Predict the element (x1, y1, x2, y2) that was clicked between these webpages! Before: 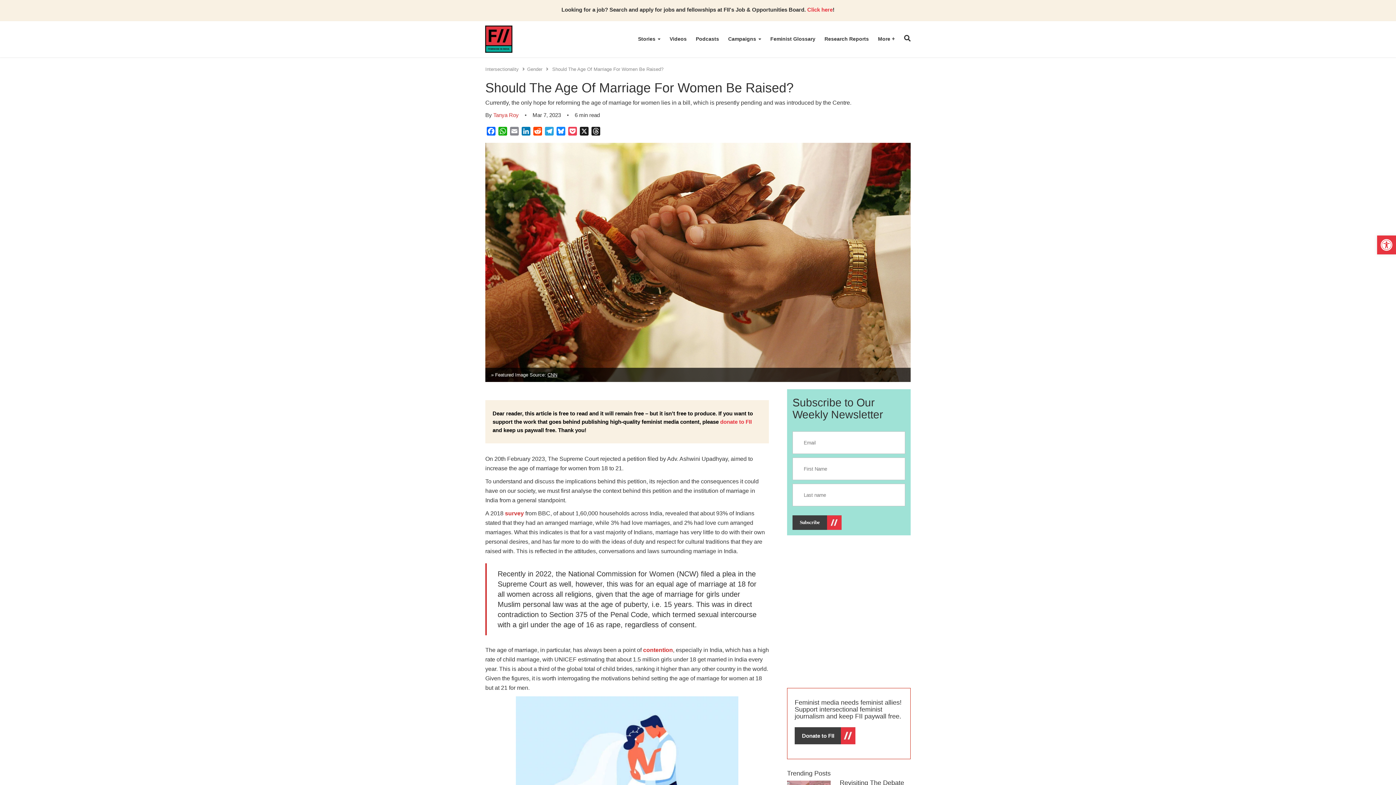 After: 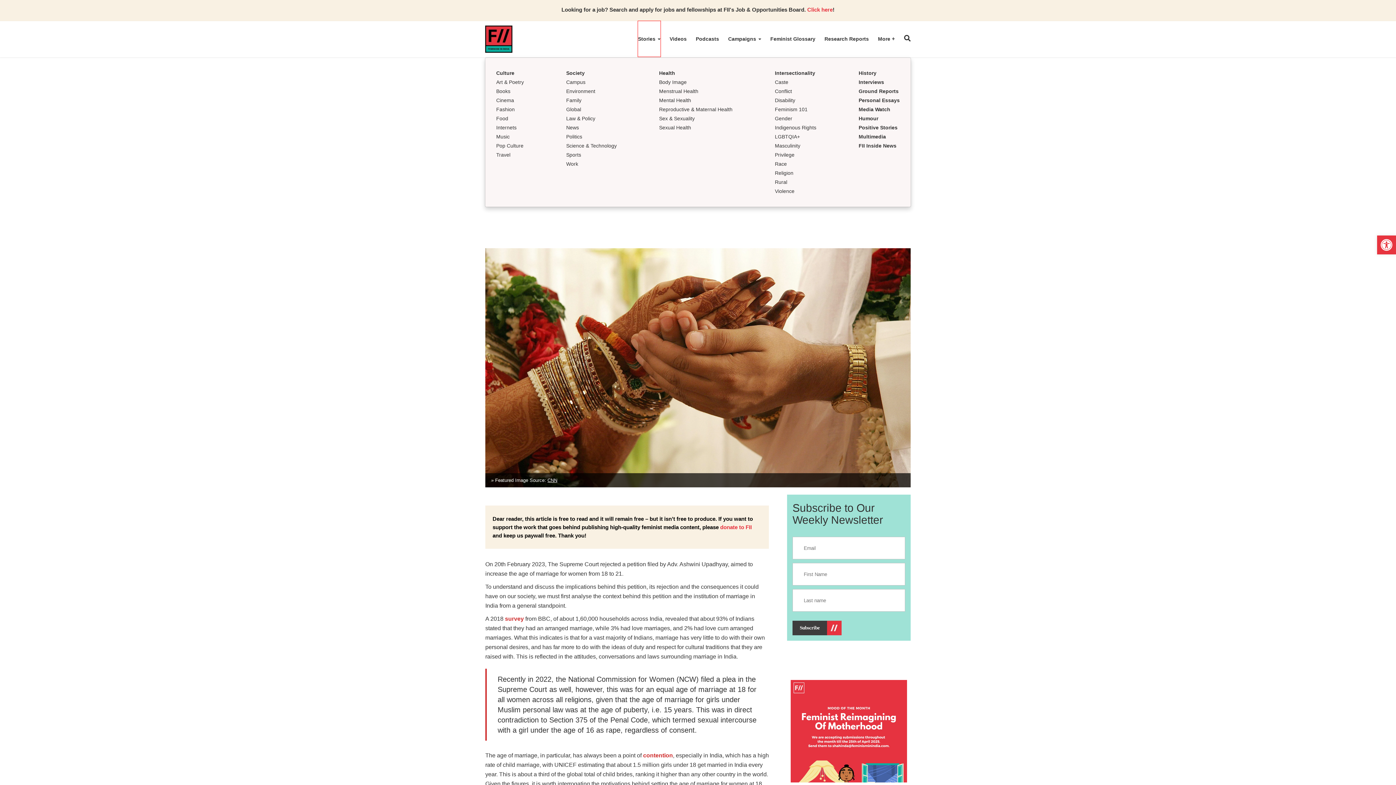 Action: label: Stories  bbox: (638, 21, 660, 56)